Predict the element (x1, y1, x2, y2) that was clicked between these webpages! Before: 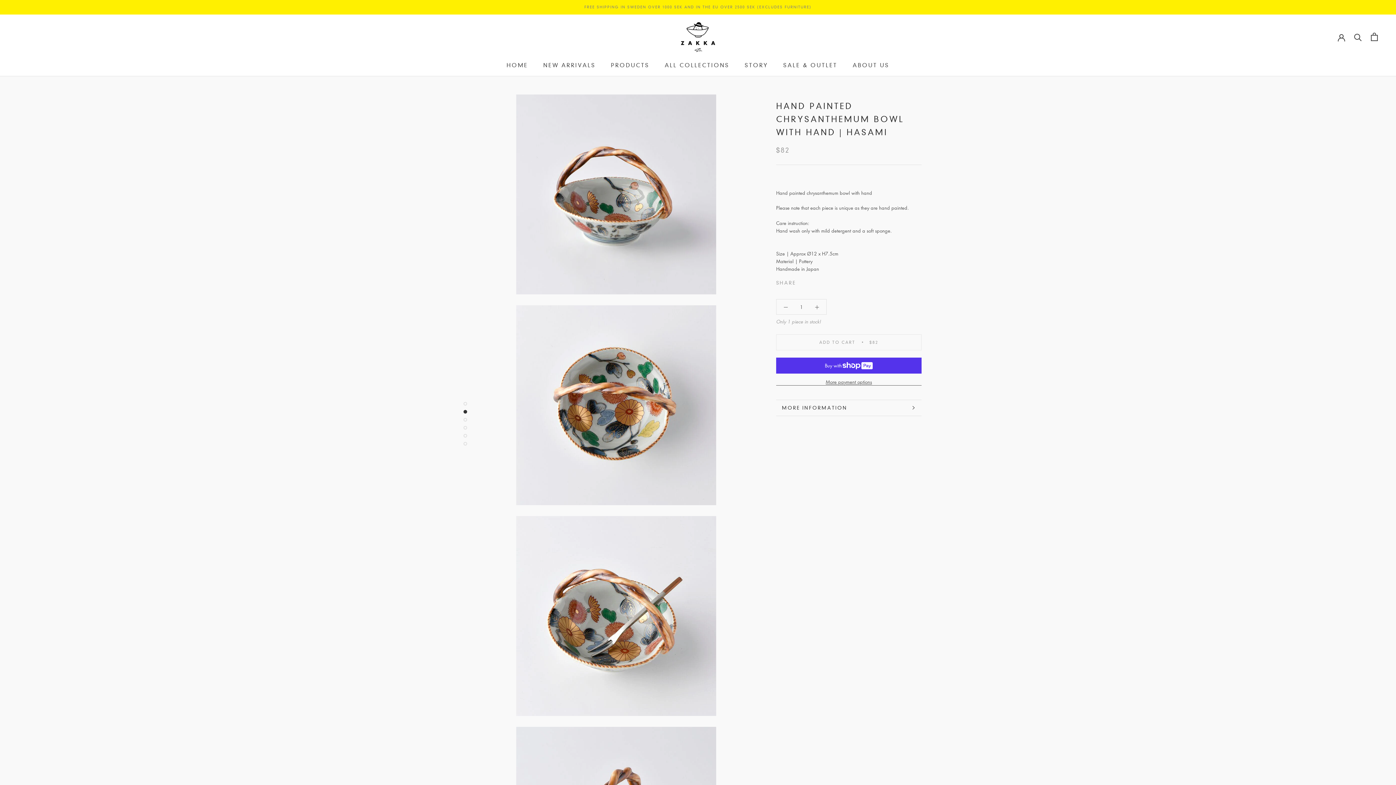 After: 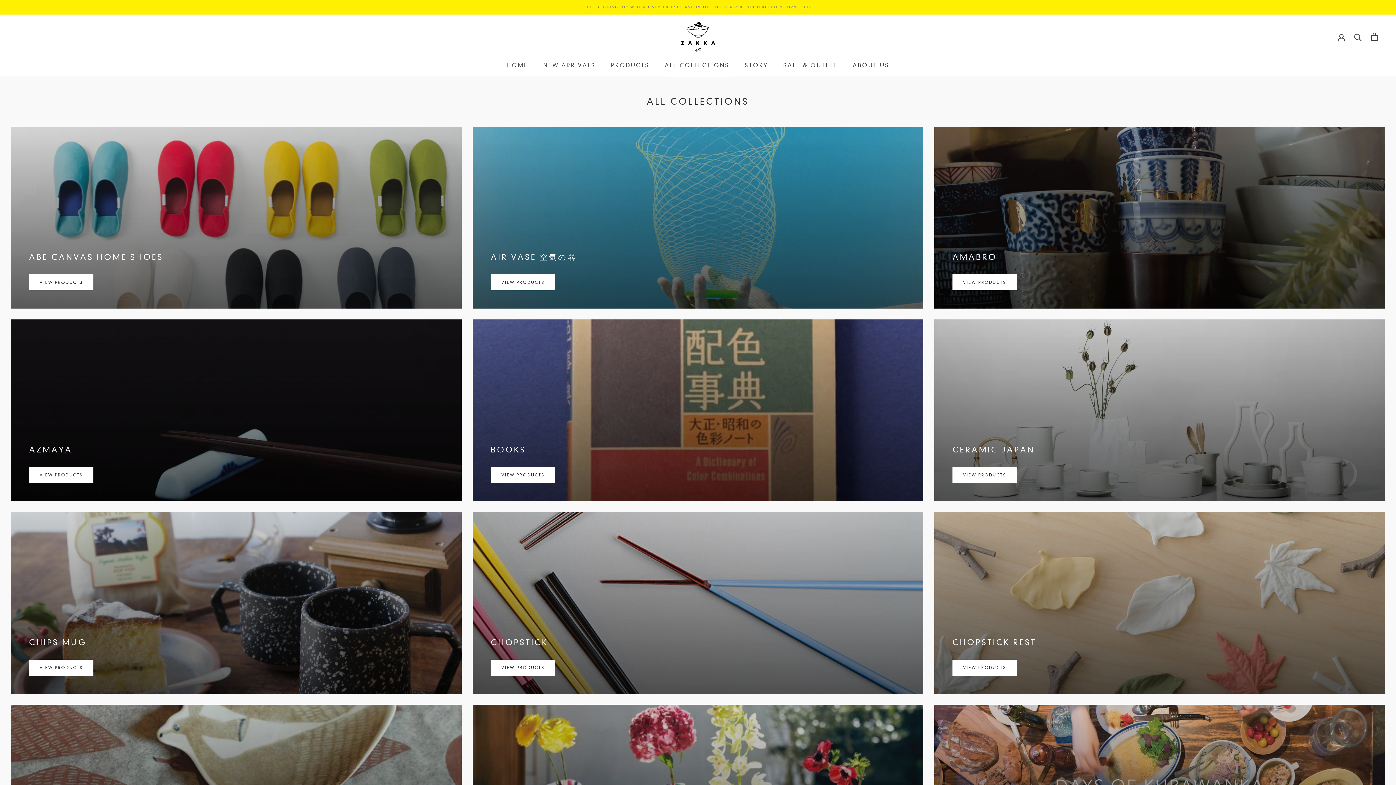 Action: bbox: (584, 4, 811, 9) label: FREE SHIPPING IN SWEDEN OVER 1000 SEK AND IN THE EU OVER 2500 SEK (EXCLUDES FURNITURE)